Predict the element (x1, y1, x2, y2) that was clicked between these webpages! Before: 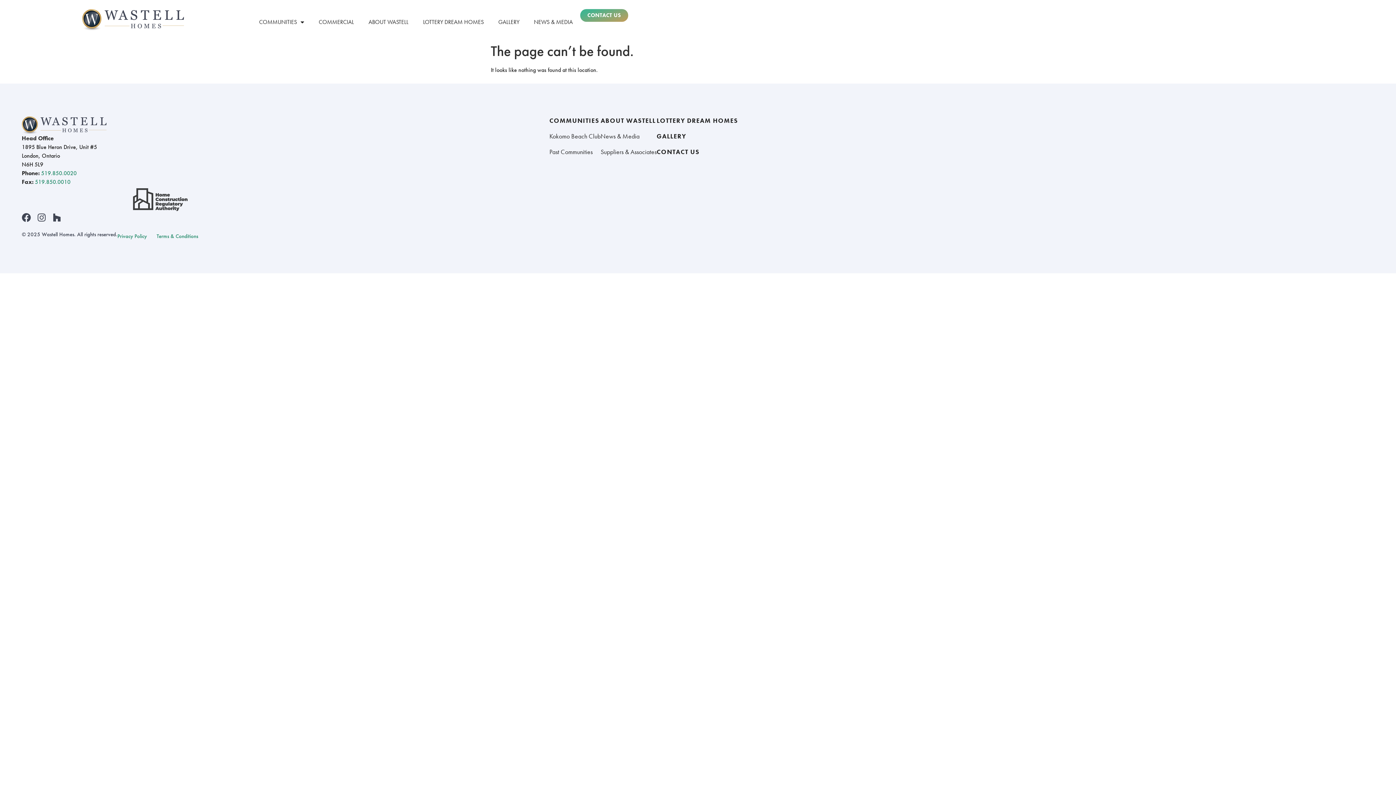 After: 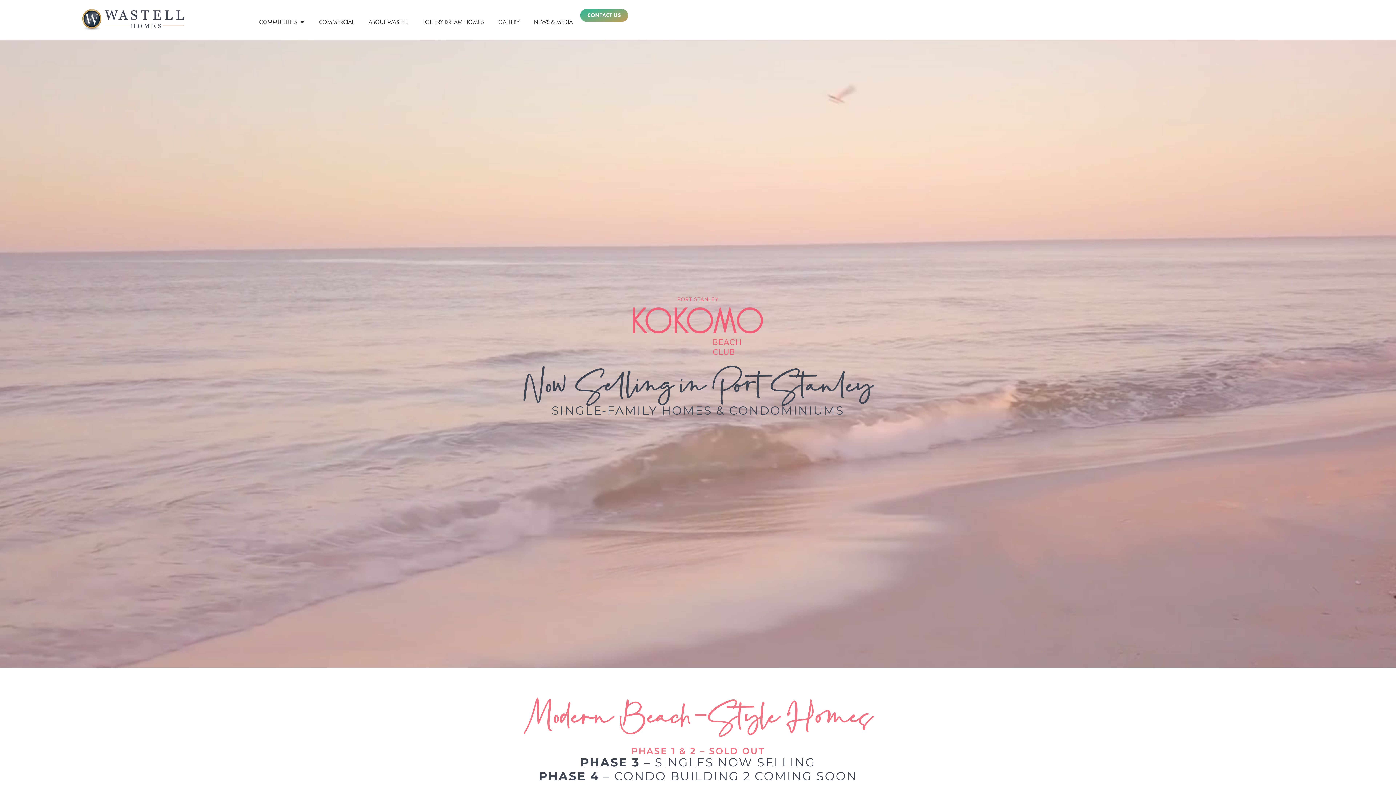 Action: bbox: (549, 132, 600, 140) label: Kokomo Beach Club